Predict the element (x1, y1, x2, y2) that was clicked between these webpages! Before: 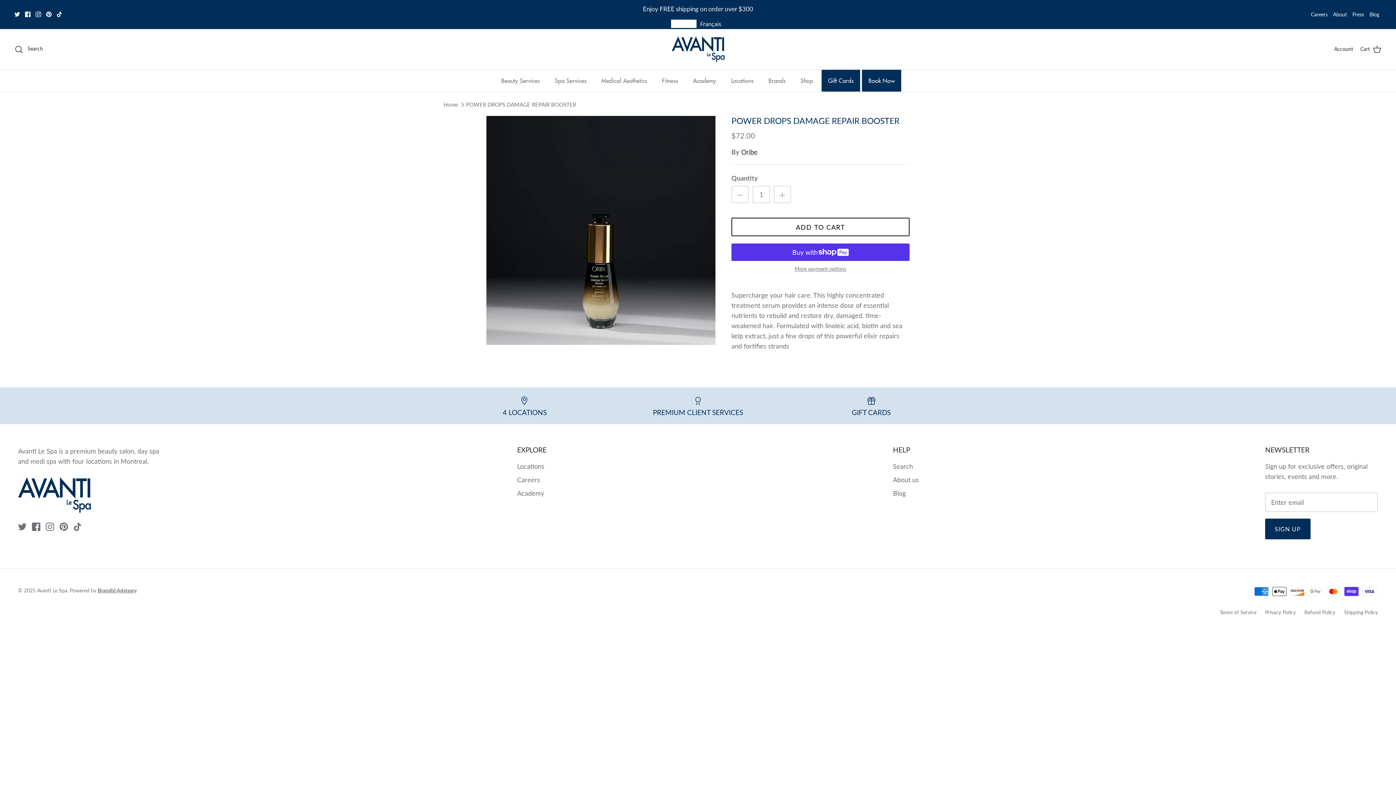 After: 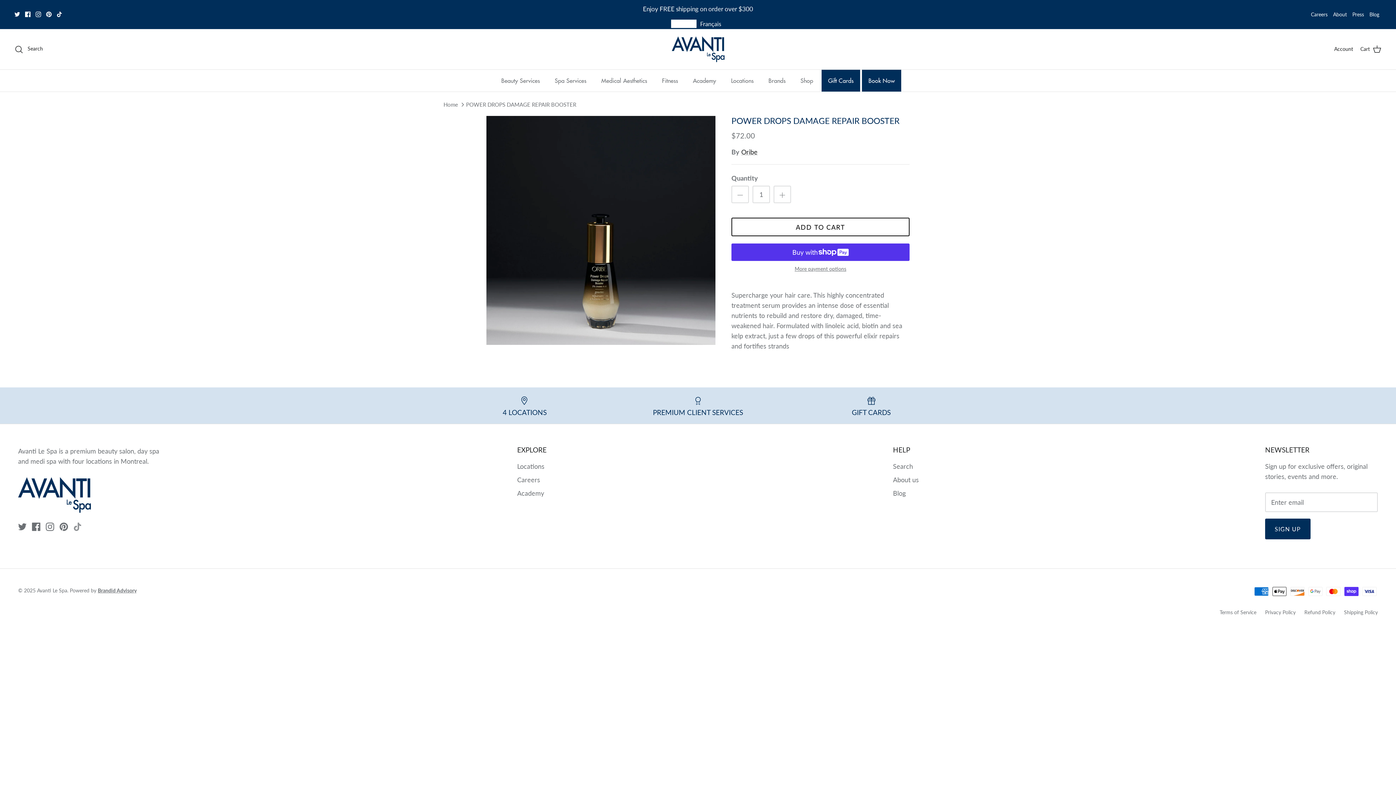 Action: label: Tiktok bbox: (73, 522, 81, 531)